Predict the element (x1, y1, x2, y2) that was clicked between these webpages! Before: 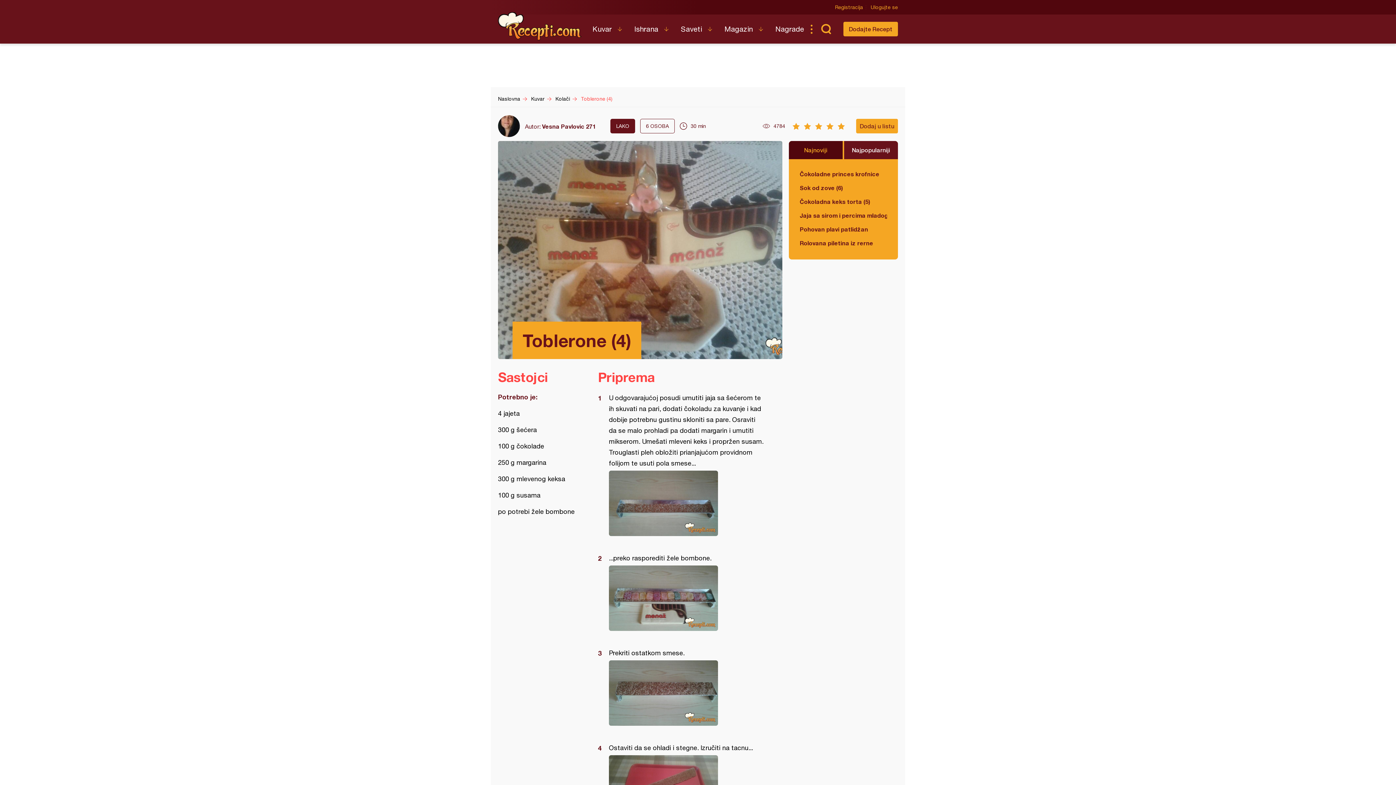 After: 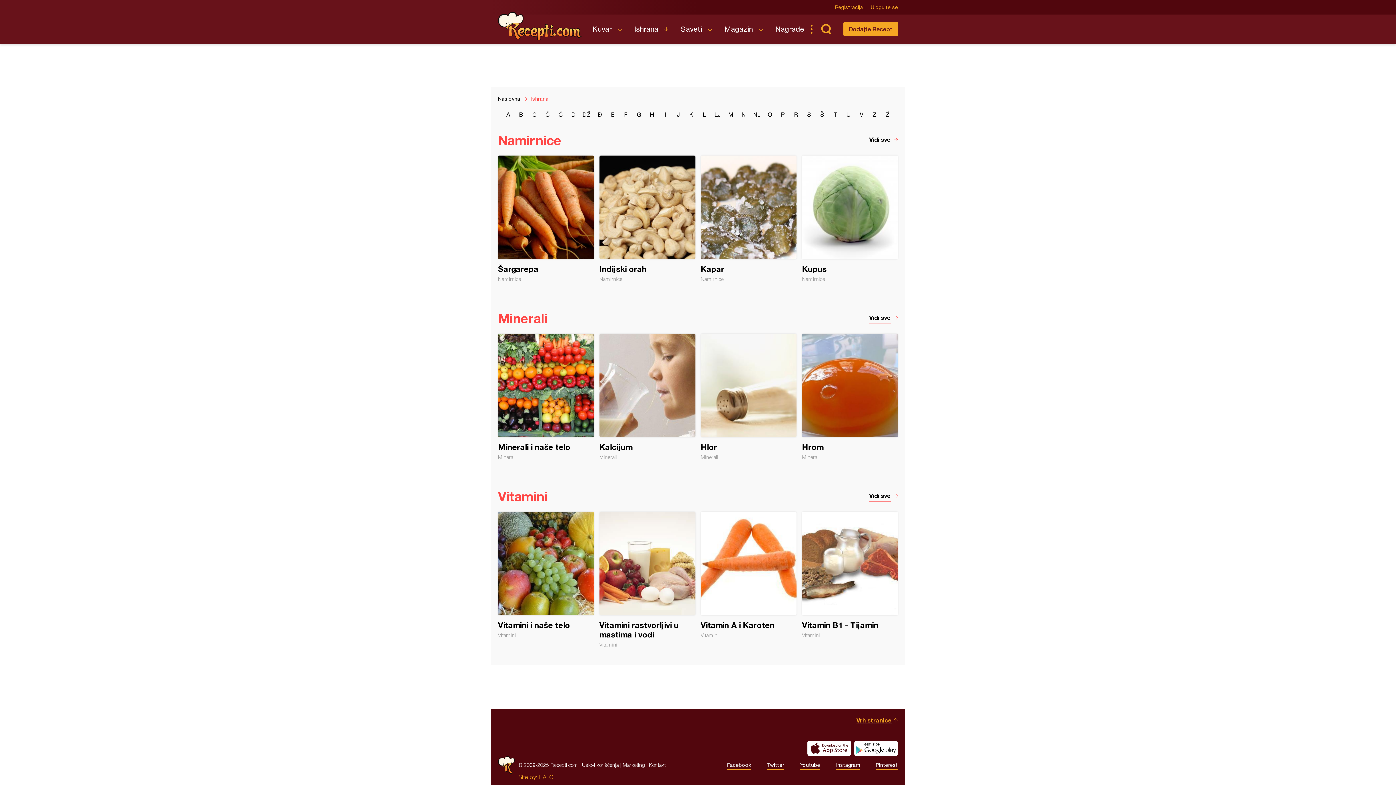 Action: label: Ishrana bbox: (634, 14, 668, 43)